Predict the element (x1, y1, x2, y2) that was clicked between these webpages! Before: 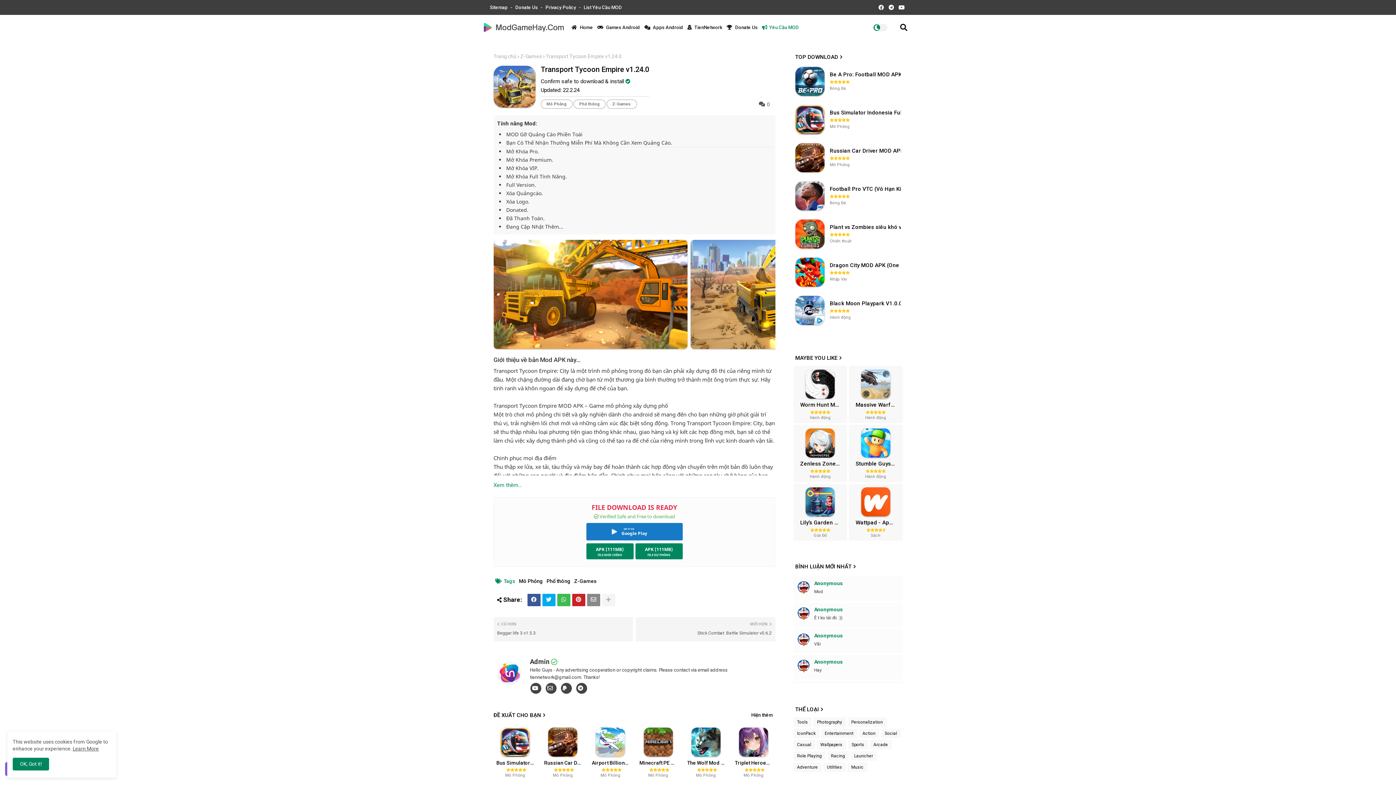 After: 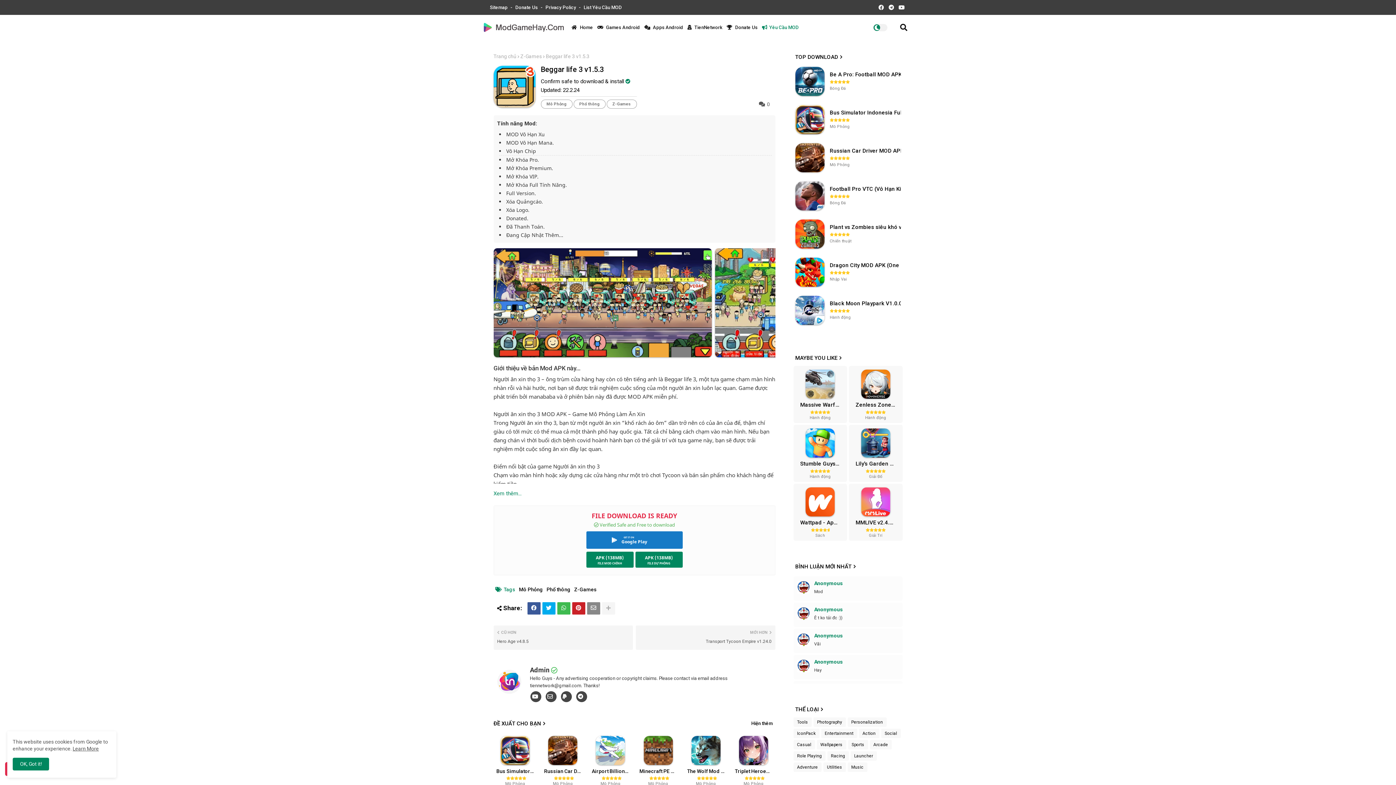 Action: label: CŨ HƠN

Beggar life 3 v1.5.3 bbox: (497, 619, 629, 639)